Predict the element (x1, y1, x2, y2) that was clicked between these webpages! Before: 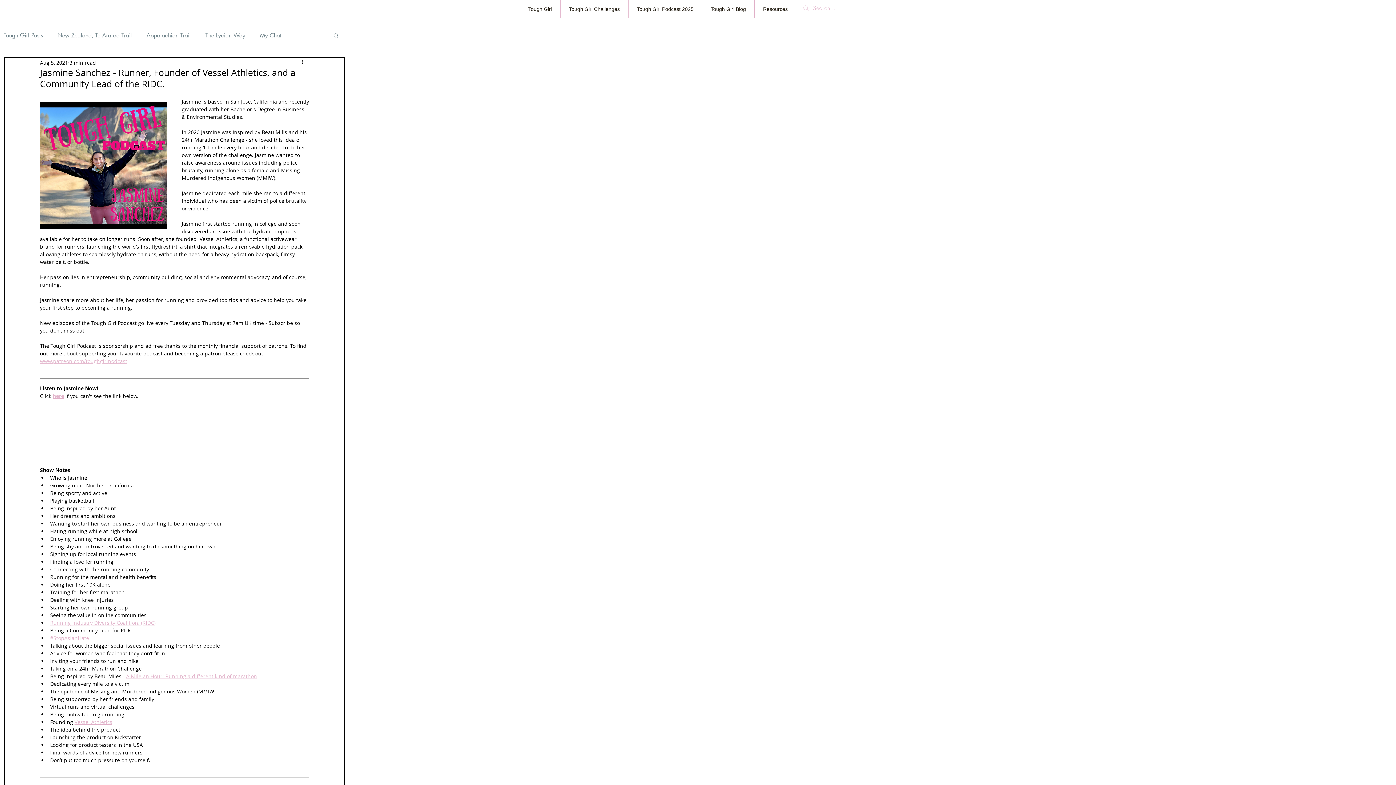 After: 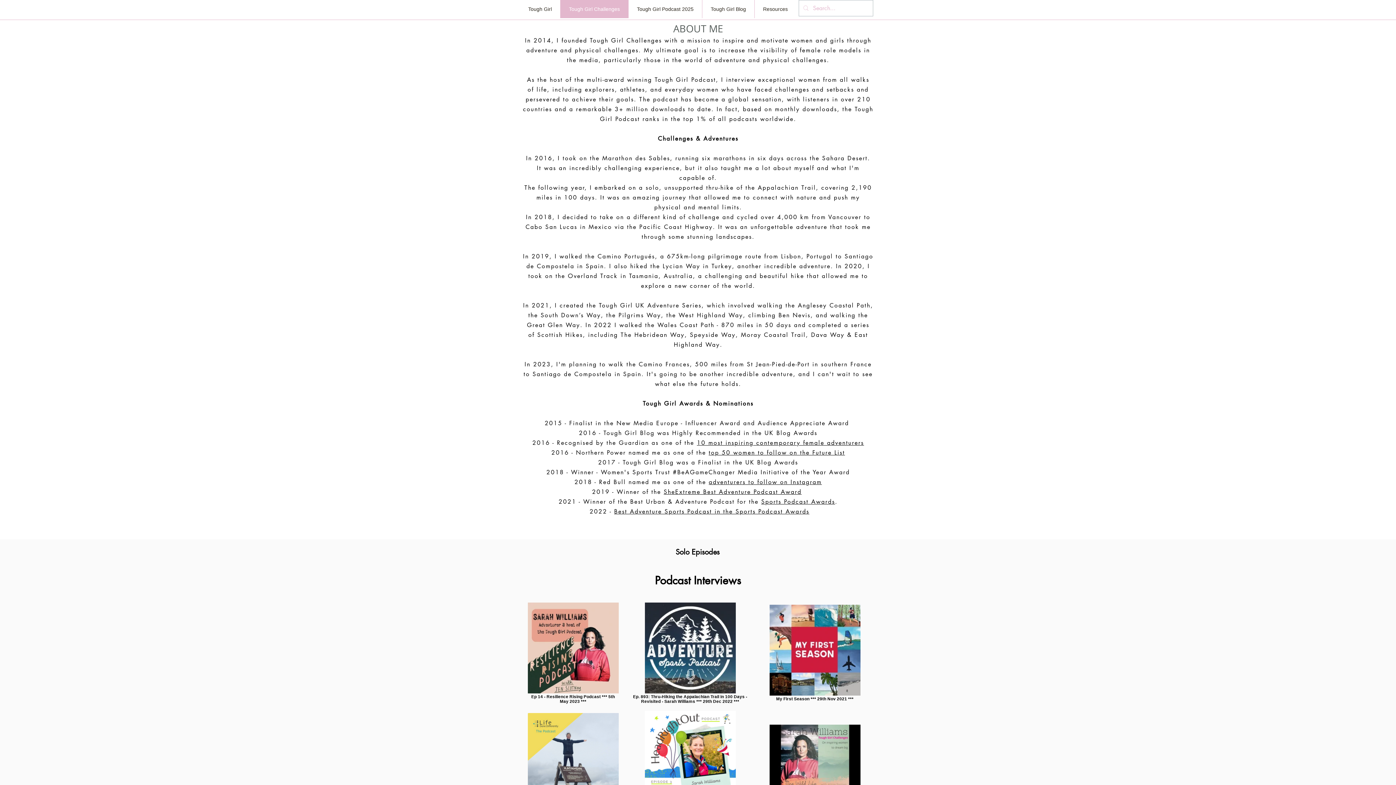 Action: bbox: (560, 0, 628, 18) label: Tough Girl Challenges